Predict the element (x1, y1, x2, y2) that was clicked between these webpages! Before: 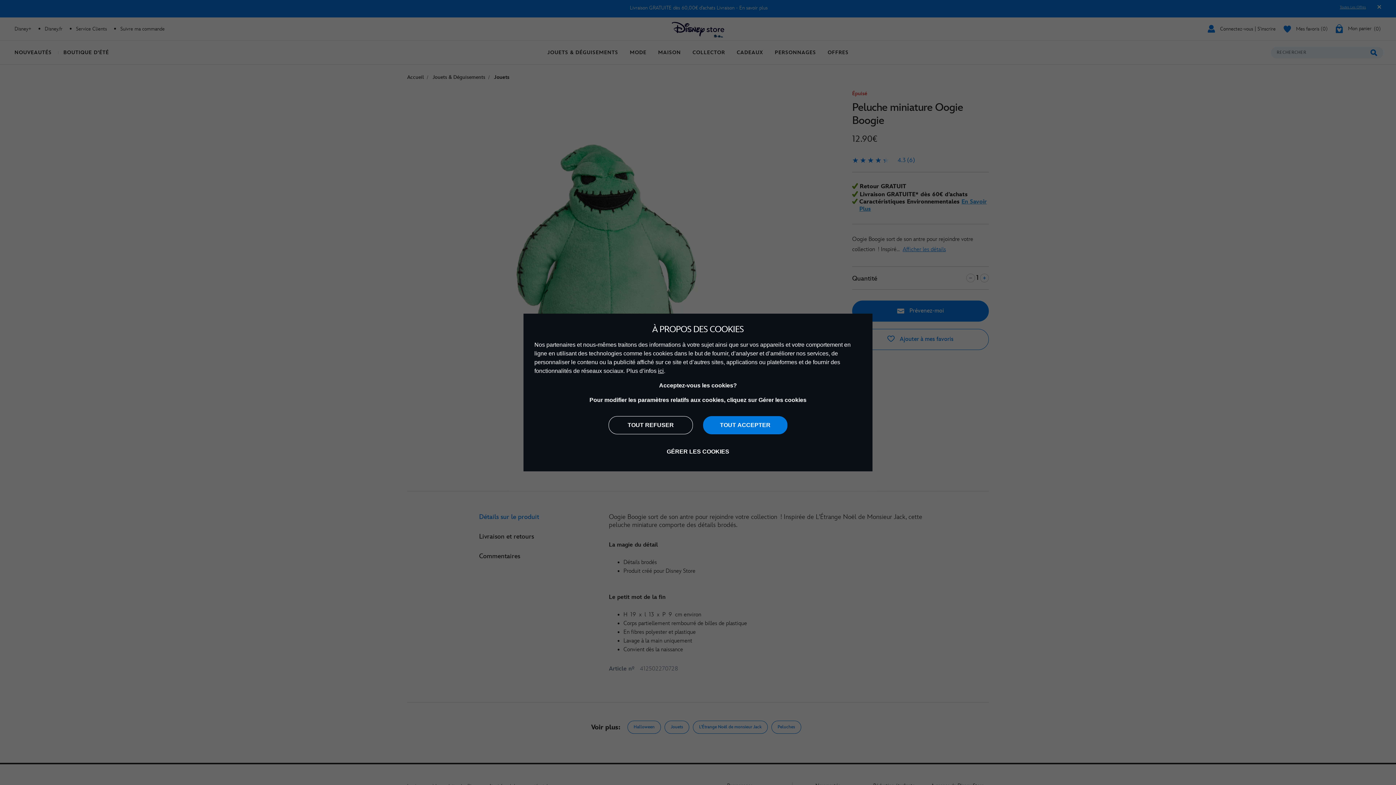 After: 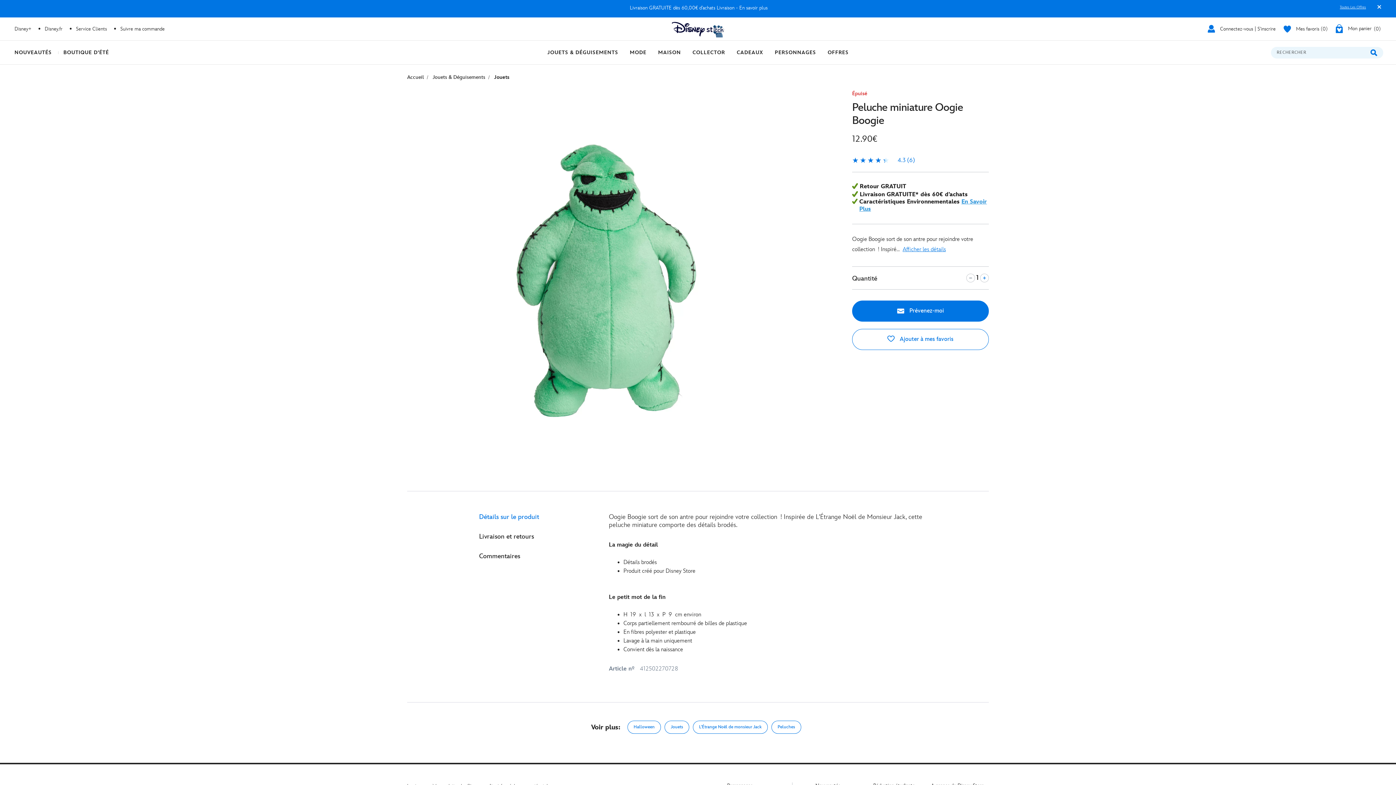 Action: label: TOUT REFUSER bbox: (608, 416, 693, 434)